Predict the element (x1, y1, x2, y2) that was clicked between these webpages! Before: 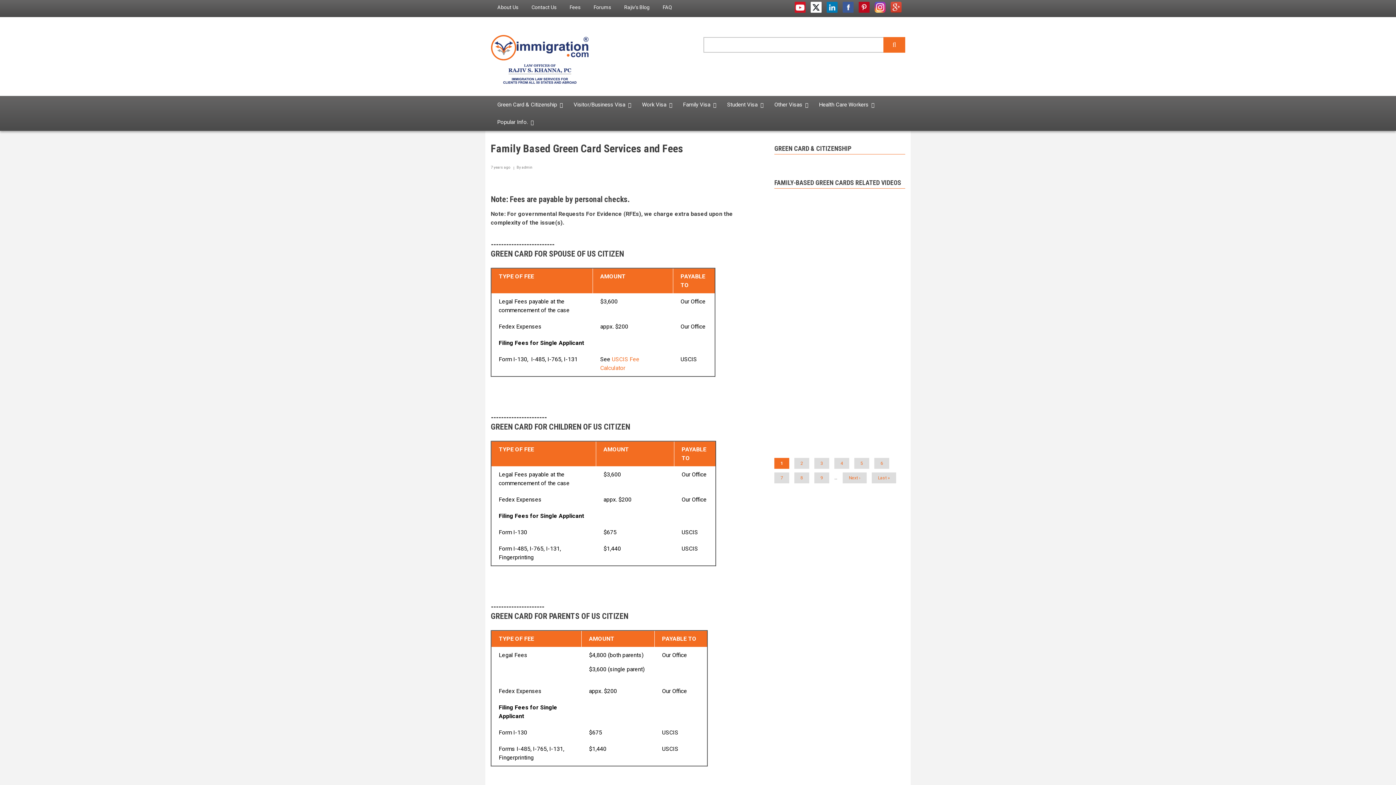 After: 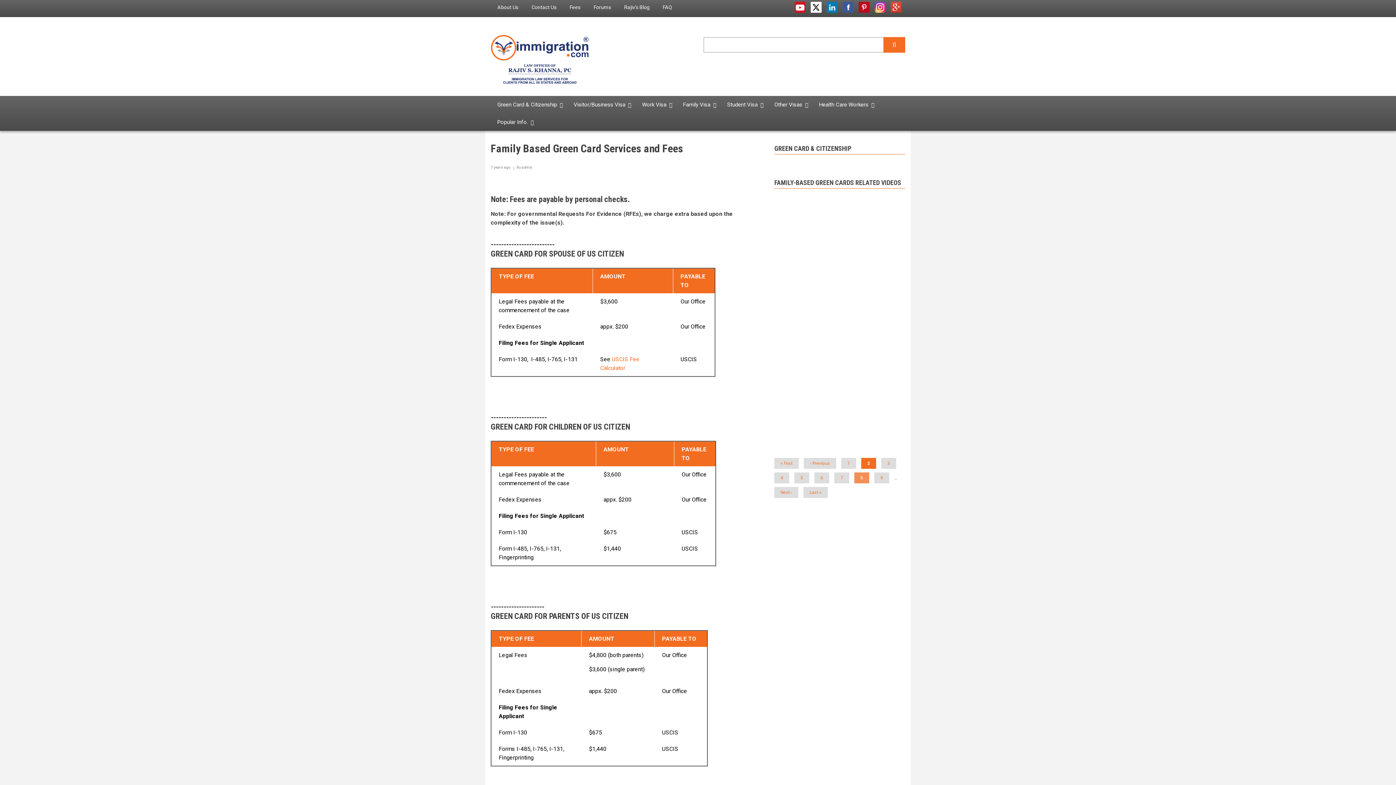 Action: label: Next page
Next › bbox: (842, 472, 866, 483)